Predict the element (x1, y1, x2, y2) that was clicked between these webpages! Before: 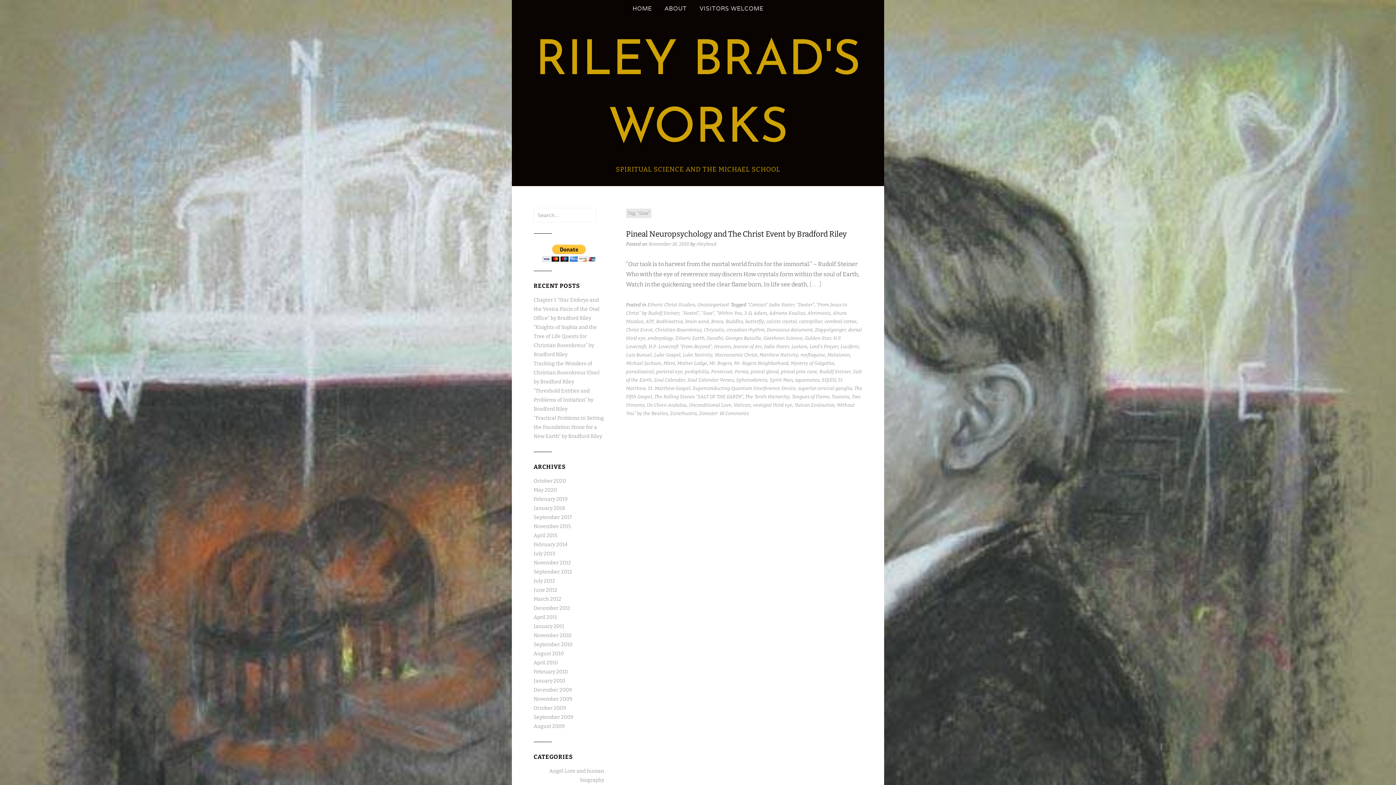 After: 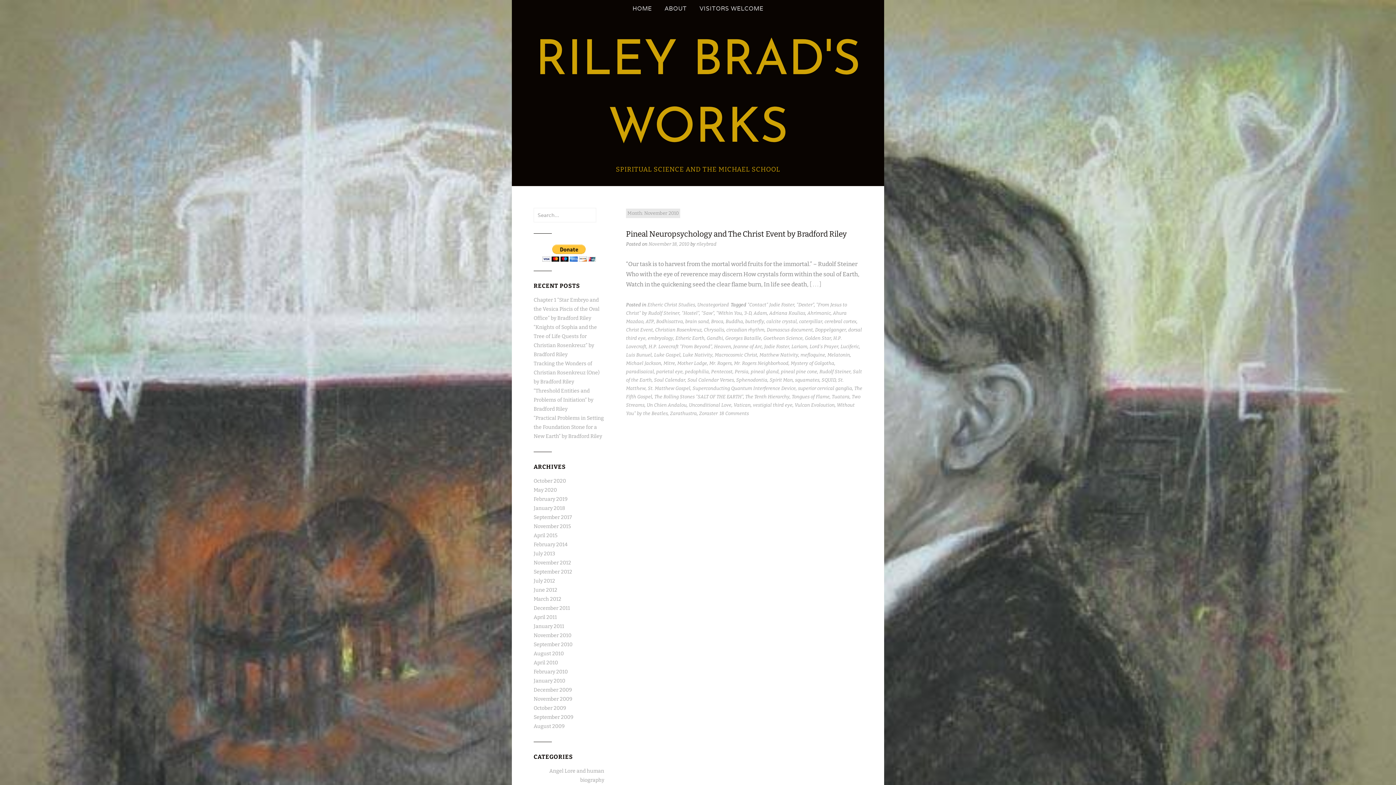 Action: bbox: (533, 631, 571, 640) label: November 2010